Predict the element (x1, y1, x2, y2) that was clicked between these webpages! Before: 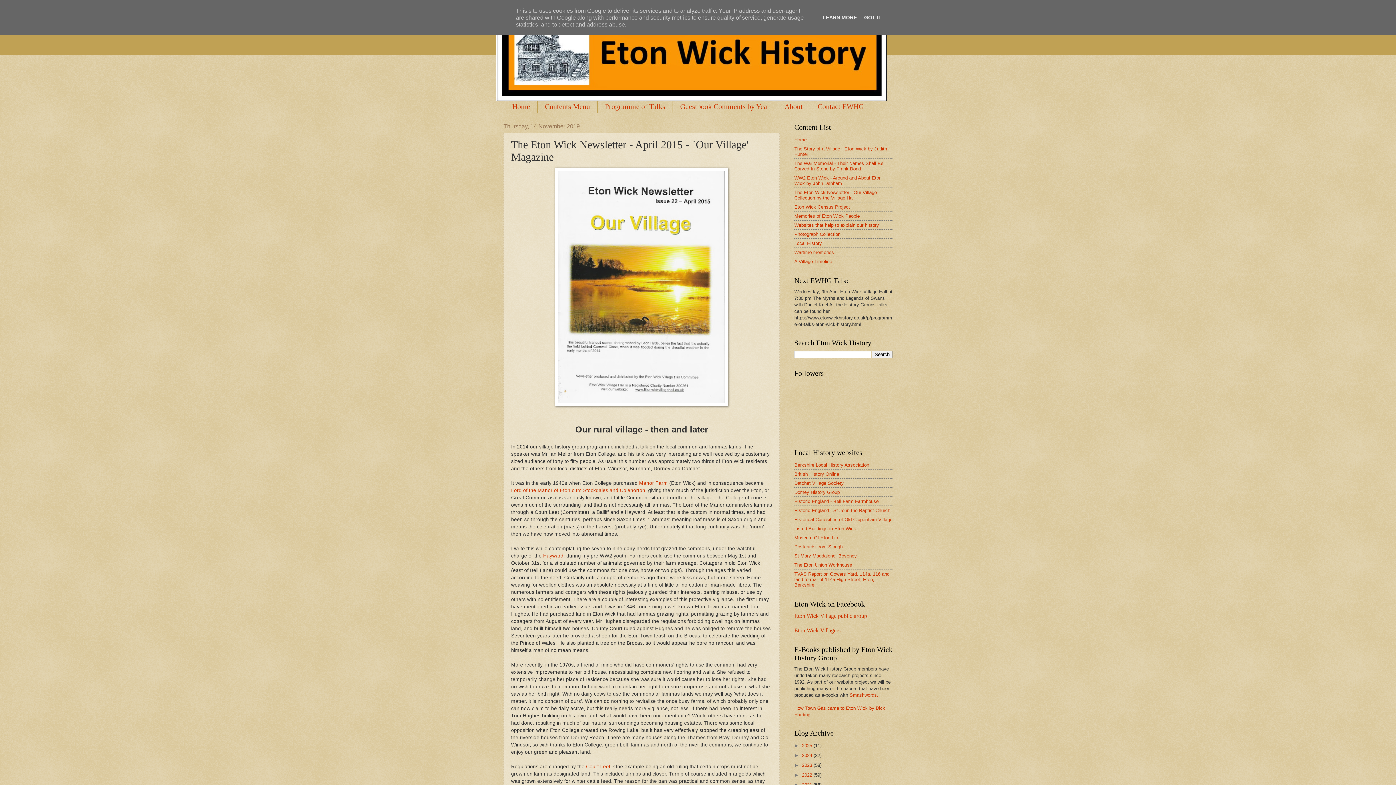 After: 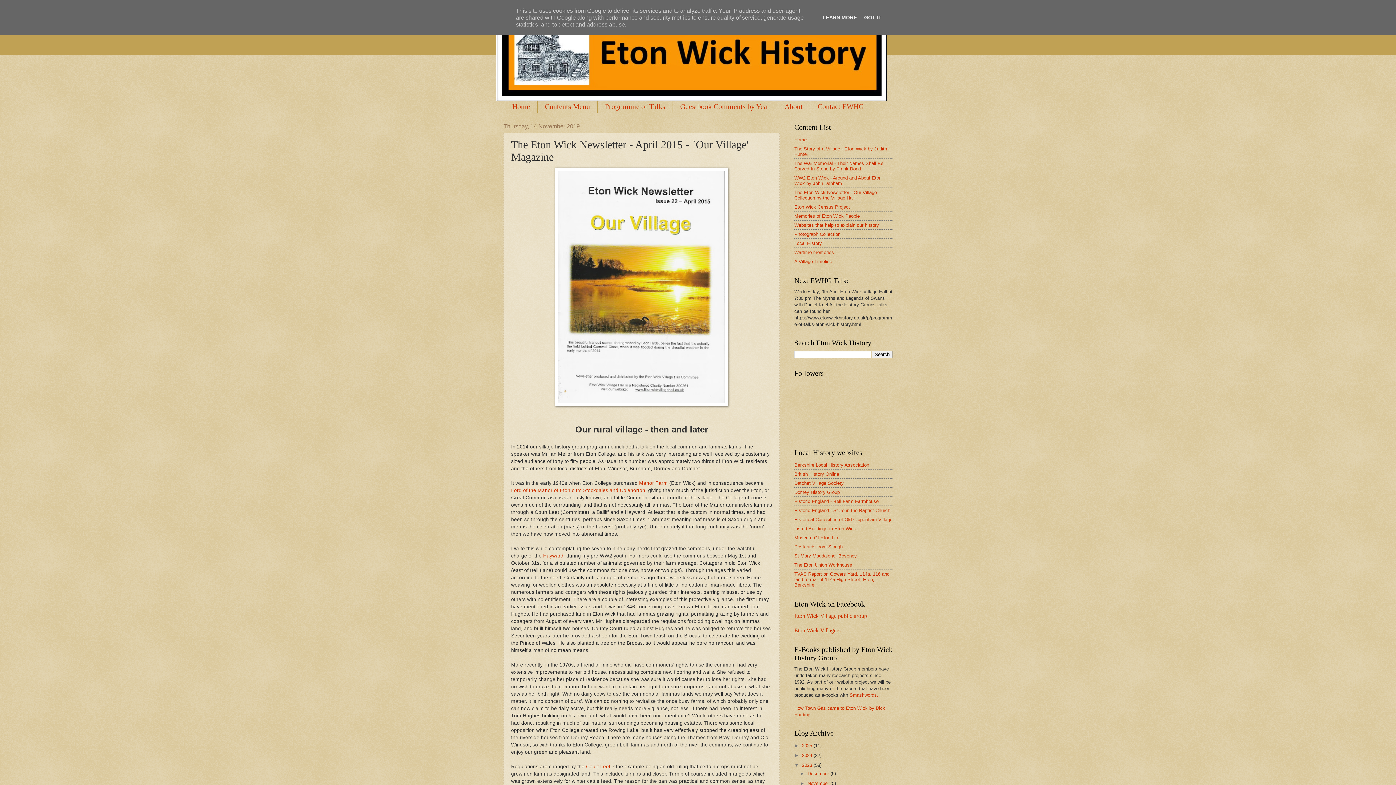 Action: label: ►   bbox: (794, 762, 802, 768)